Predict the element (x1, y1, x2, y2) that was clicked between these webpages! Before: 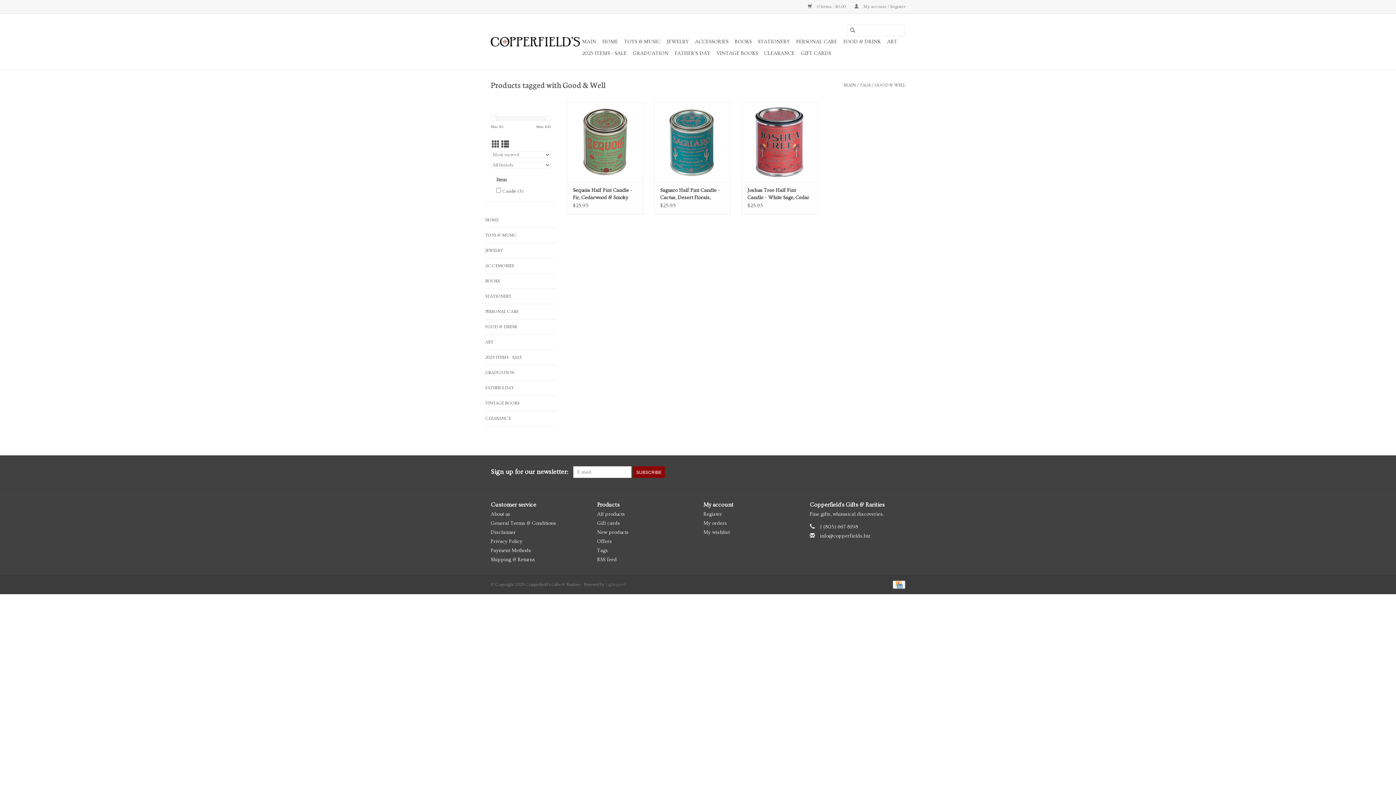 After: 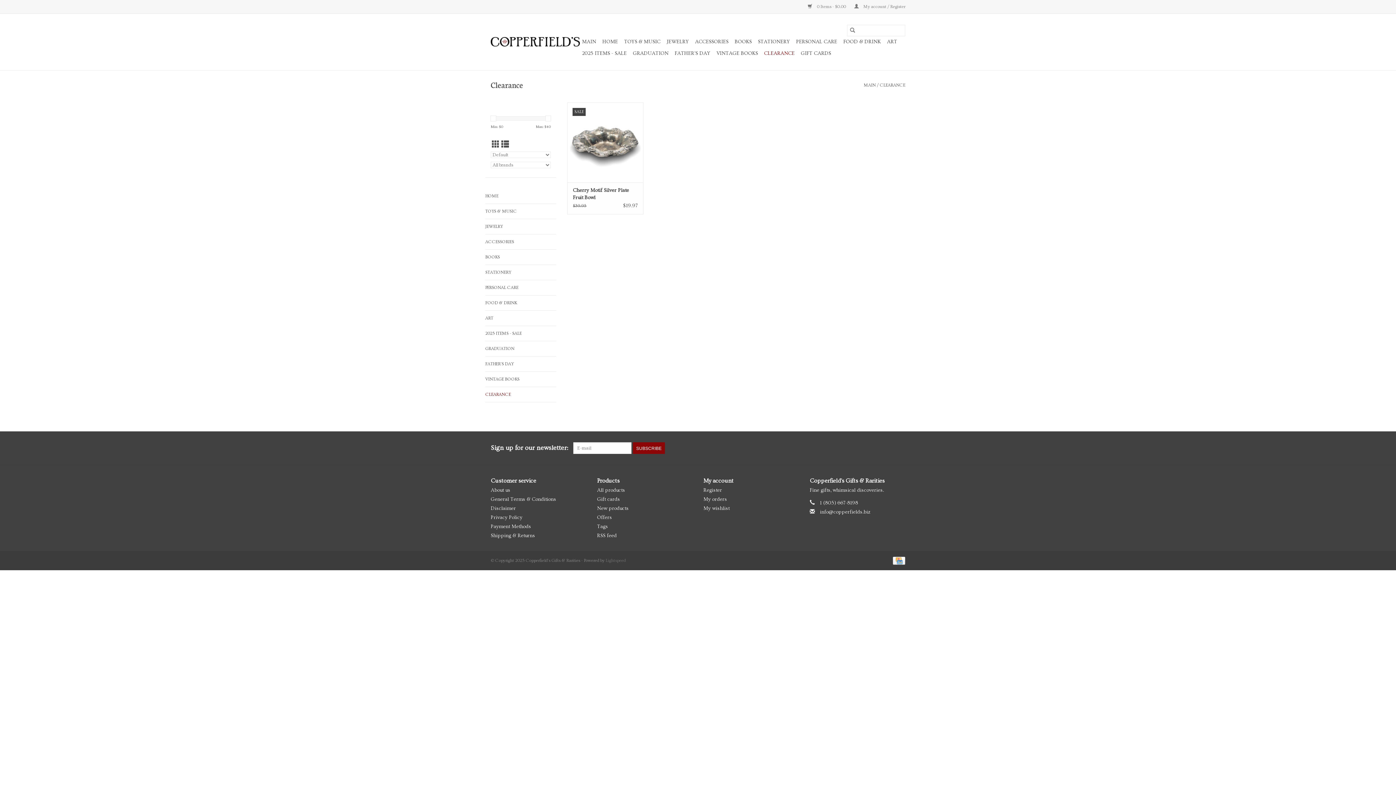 Action: bbox: (762, 47, 797, 59) label: CLEARANCE